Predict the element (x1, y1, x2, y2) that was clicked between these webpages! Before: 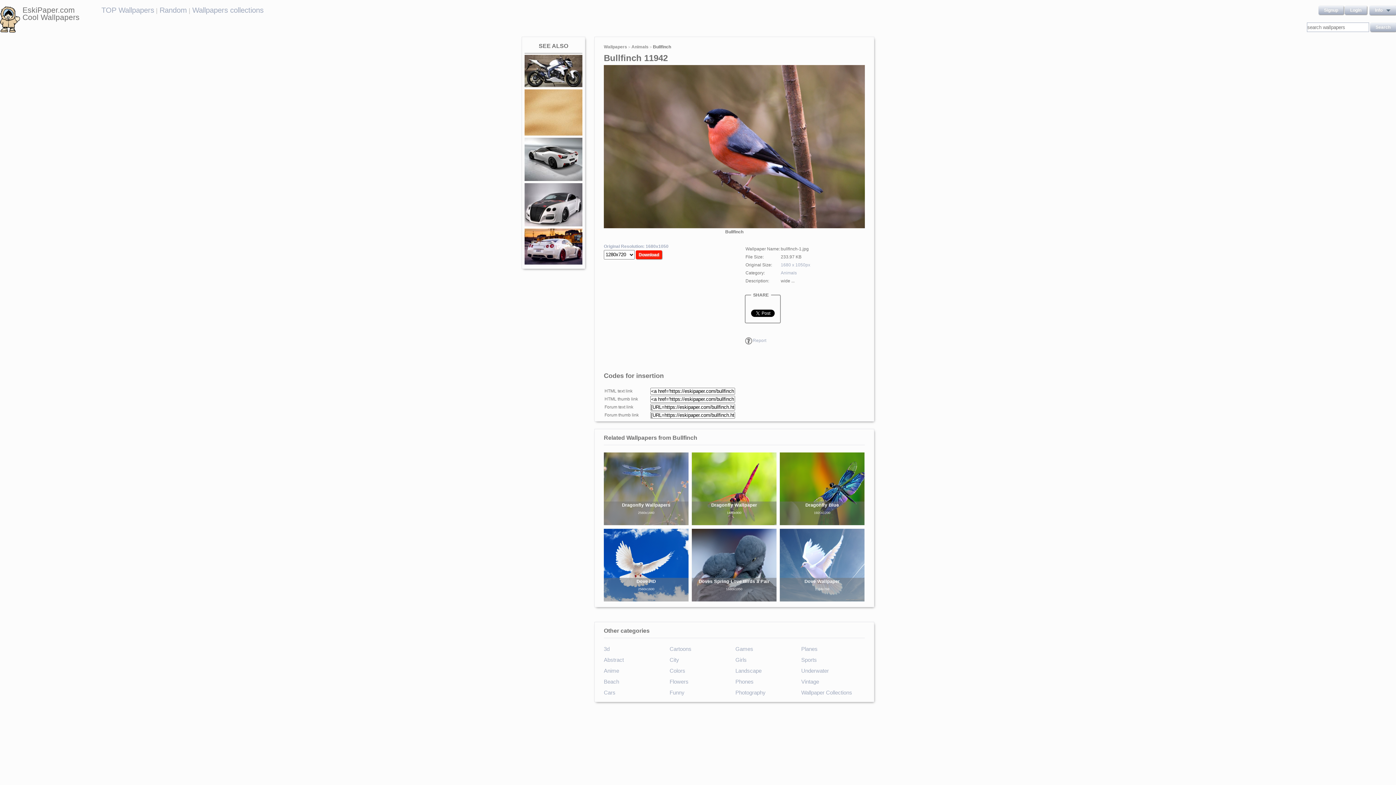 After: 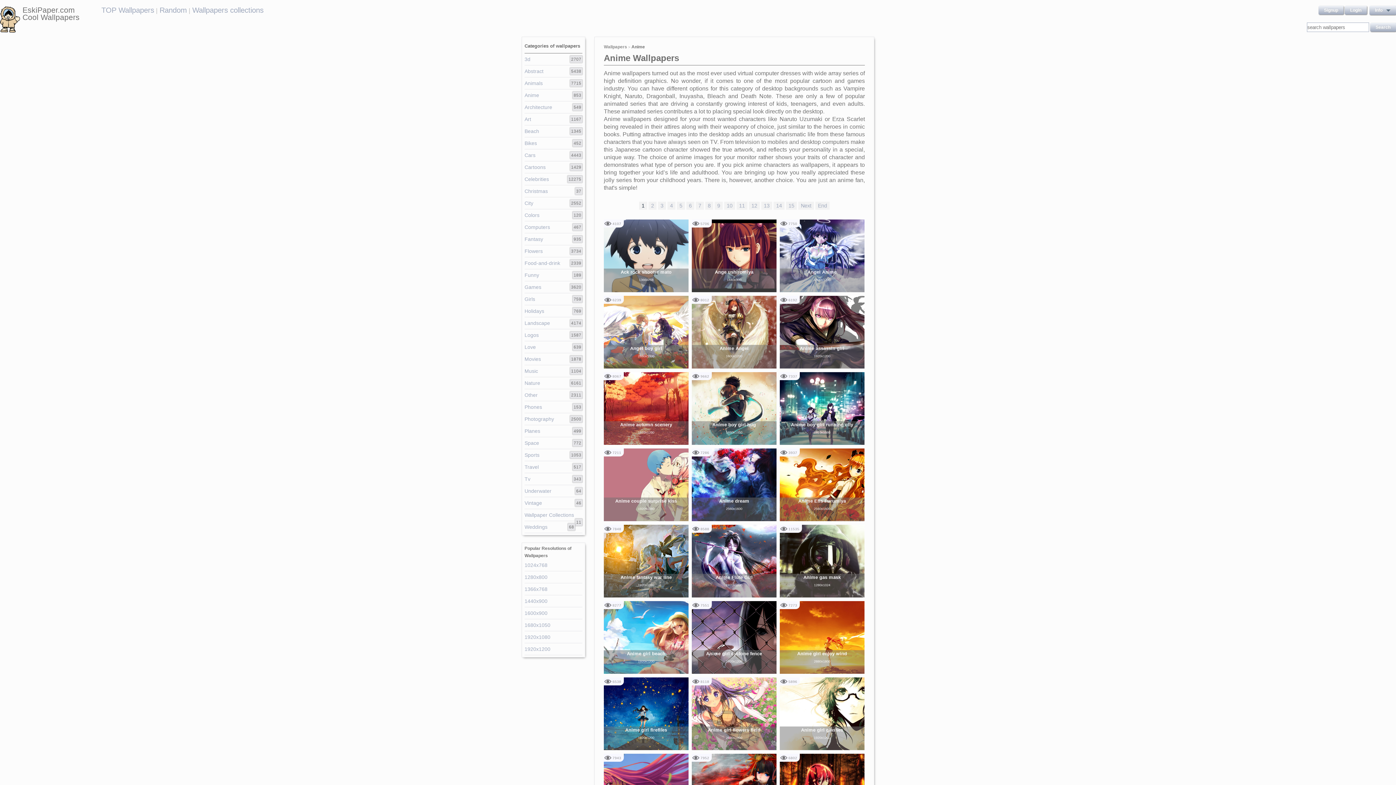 Action: bbox: (604, 667, 666, 678) label: Anime